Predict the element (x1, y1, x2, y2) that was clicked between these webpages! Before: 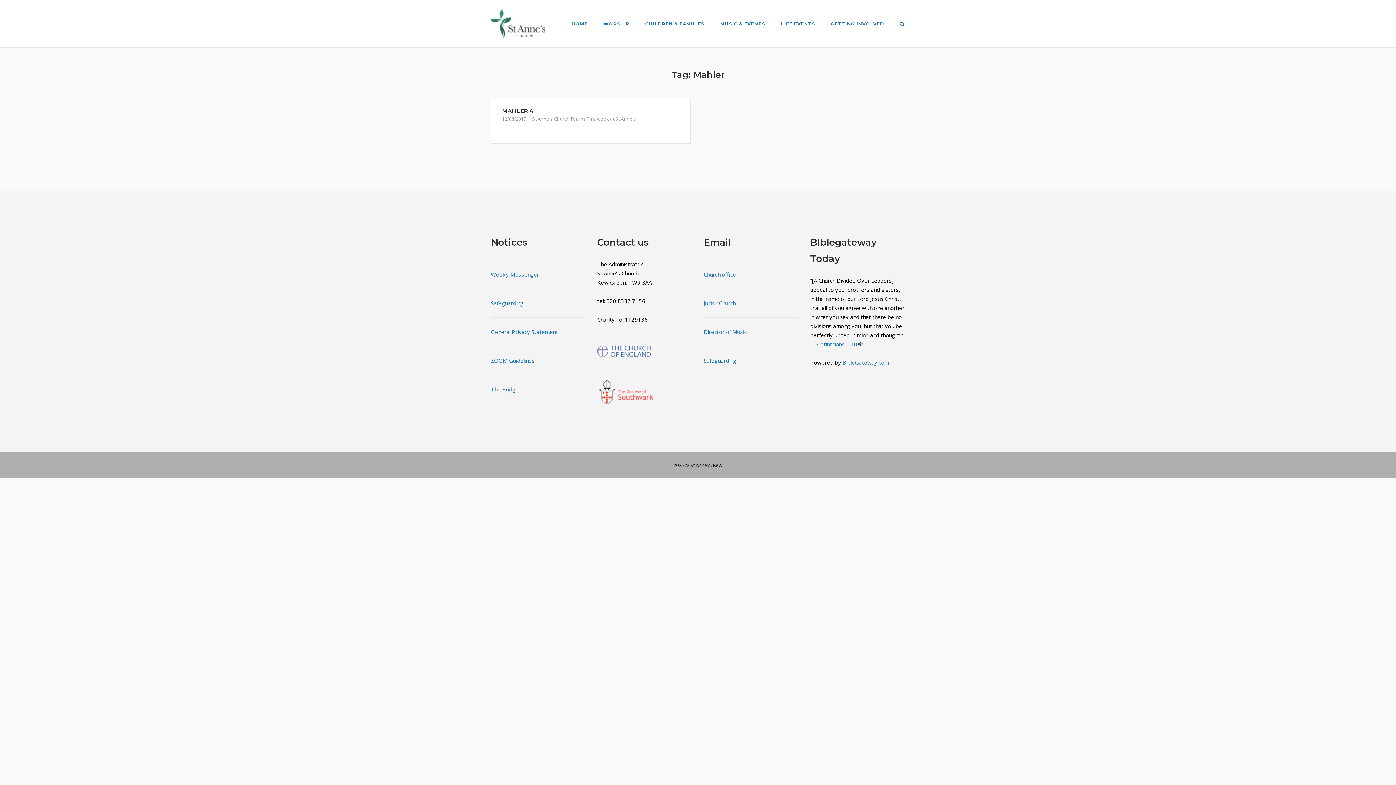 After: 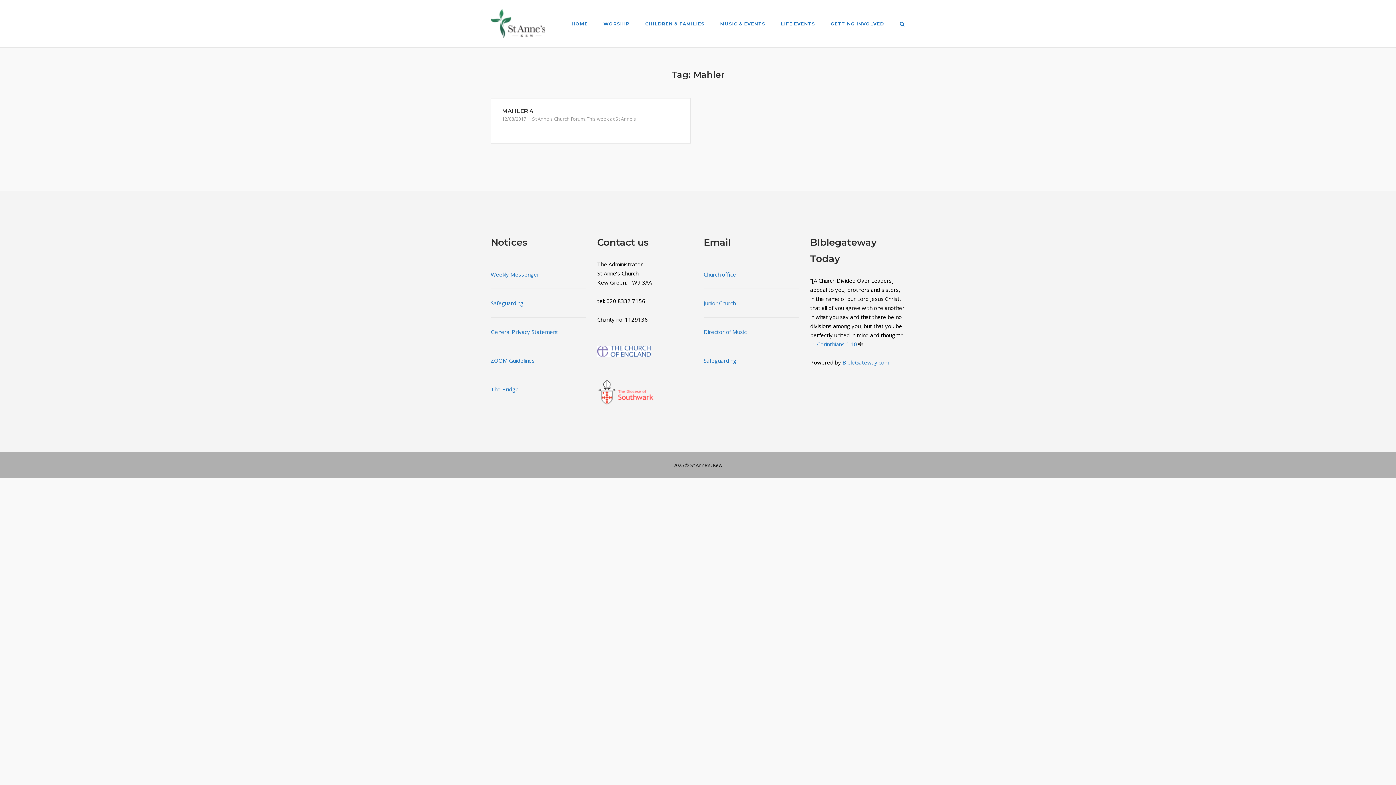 Action: bbox: (597, 400, 654, 407)